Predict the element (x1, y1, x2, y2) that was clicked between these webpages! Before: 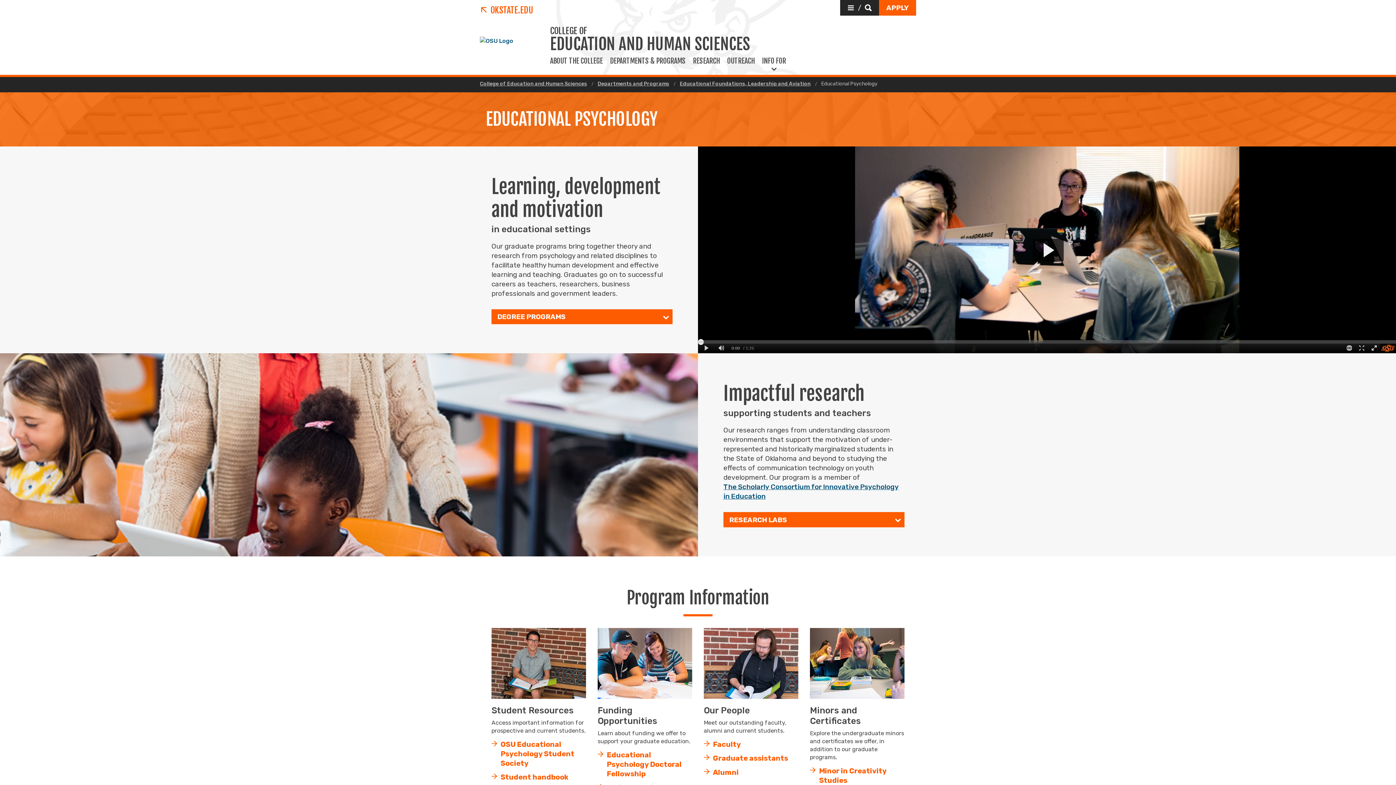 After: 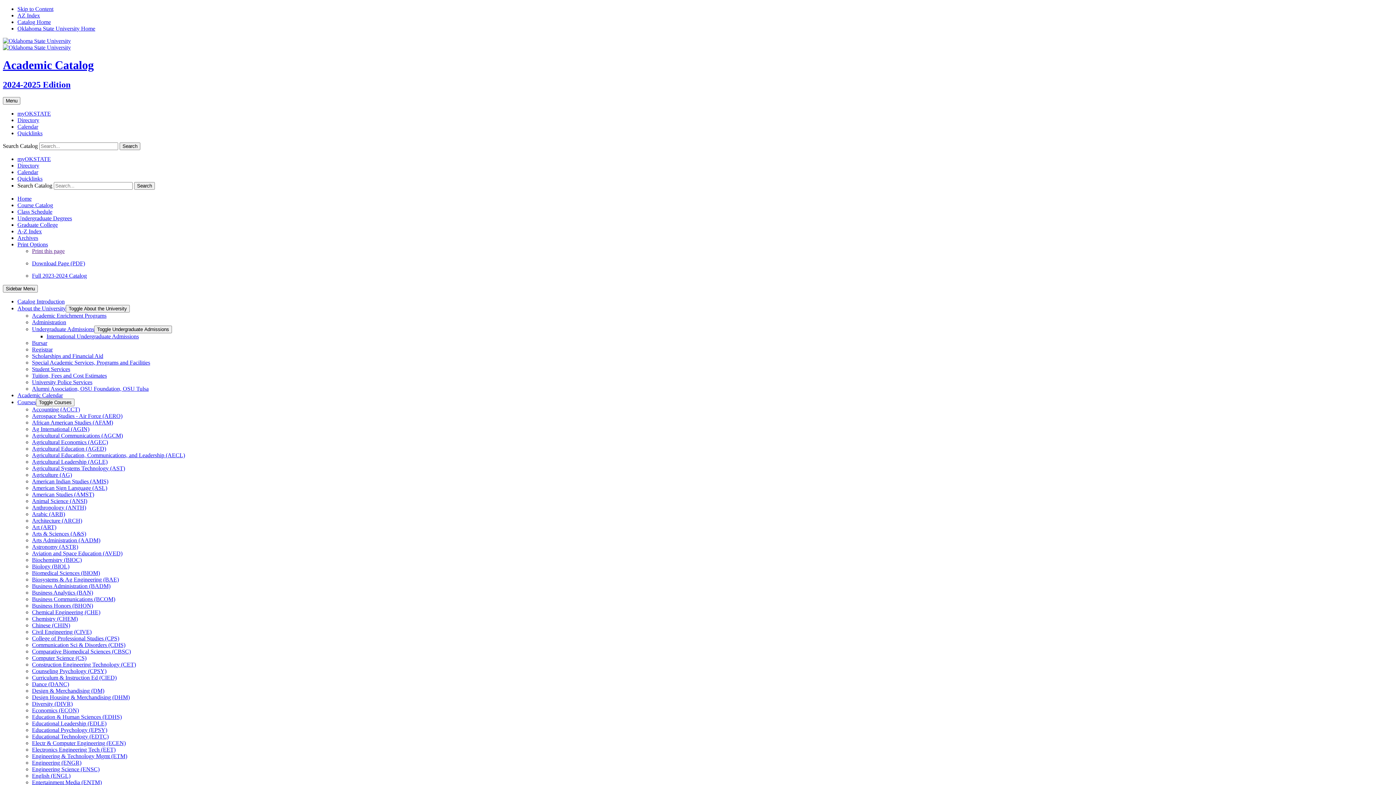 Action: label: Minor in Creativity Studies bbox: (819, 766, 904, 785)